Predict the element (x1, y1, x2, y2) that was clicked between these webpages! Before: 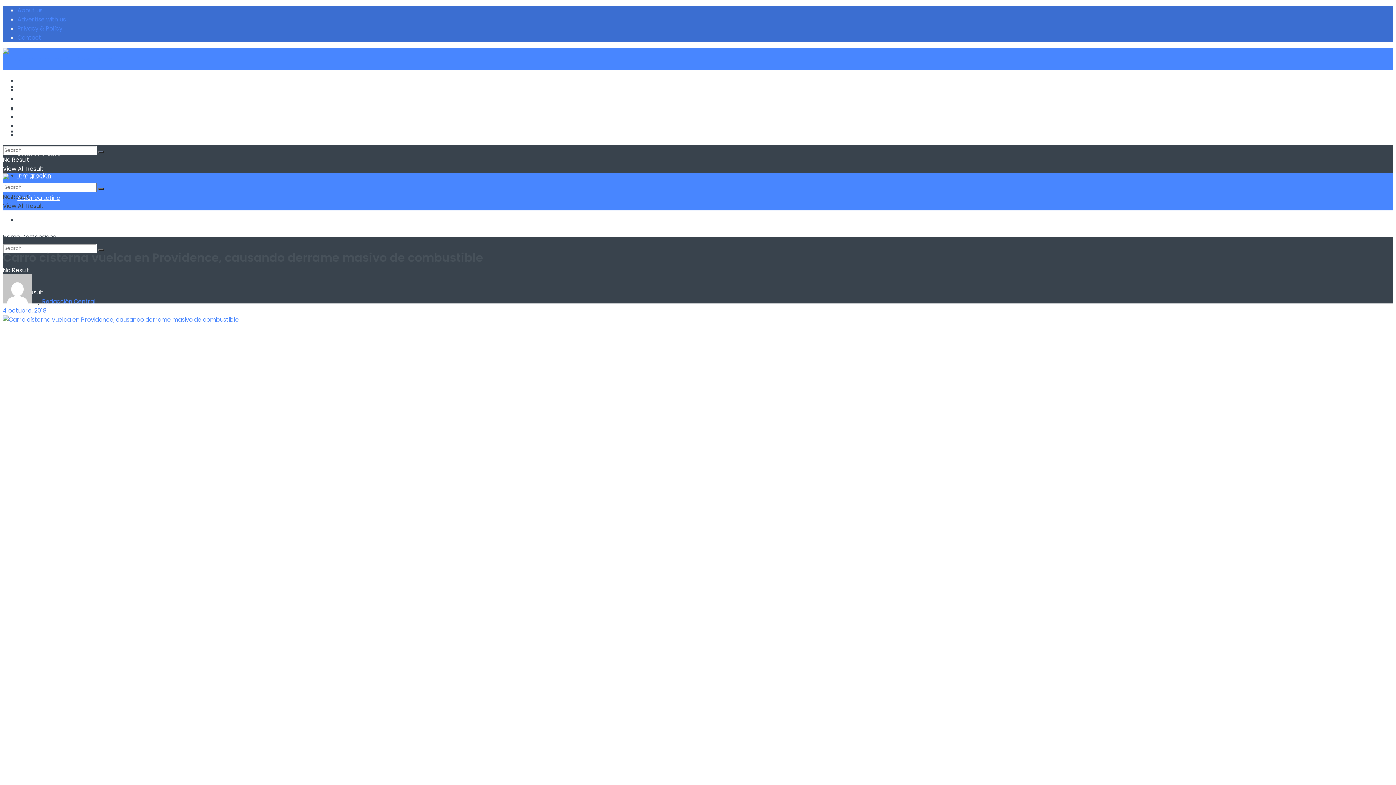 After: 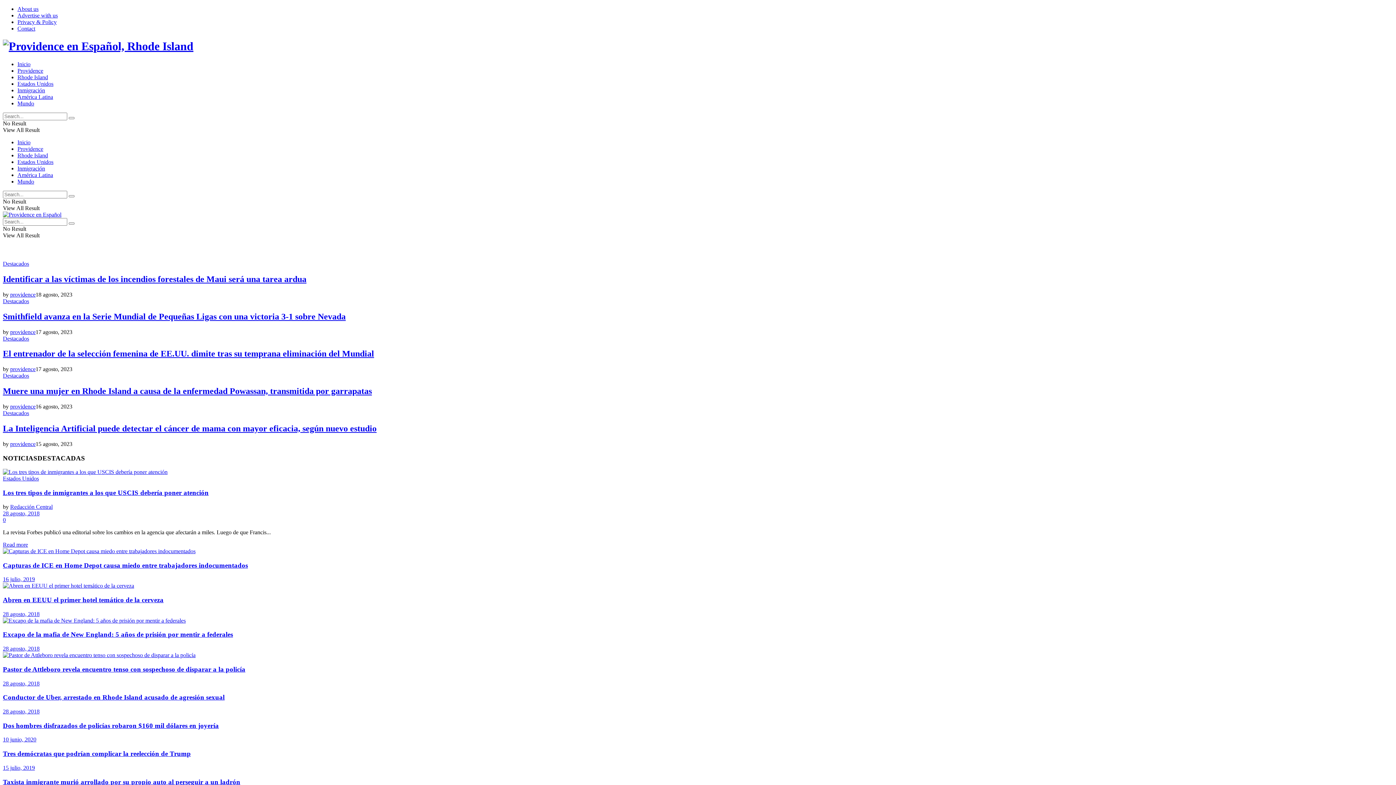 Action: bbox: (2, 173, 73, 182)